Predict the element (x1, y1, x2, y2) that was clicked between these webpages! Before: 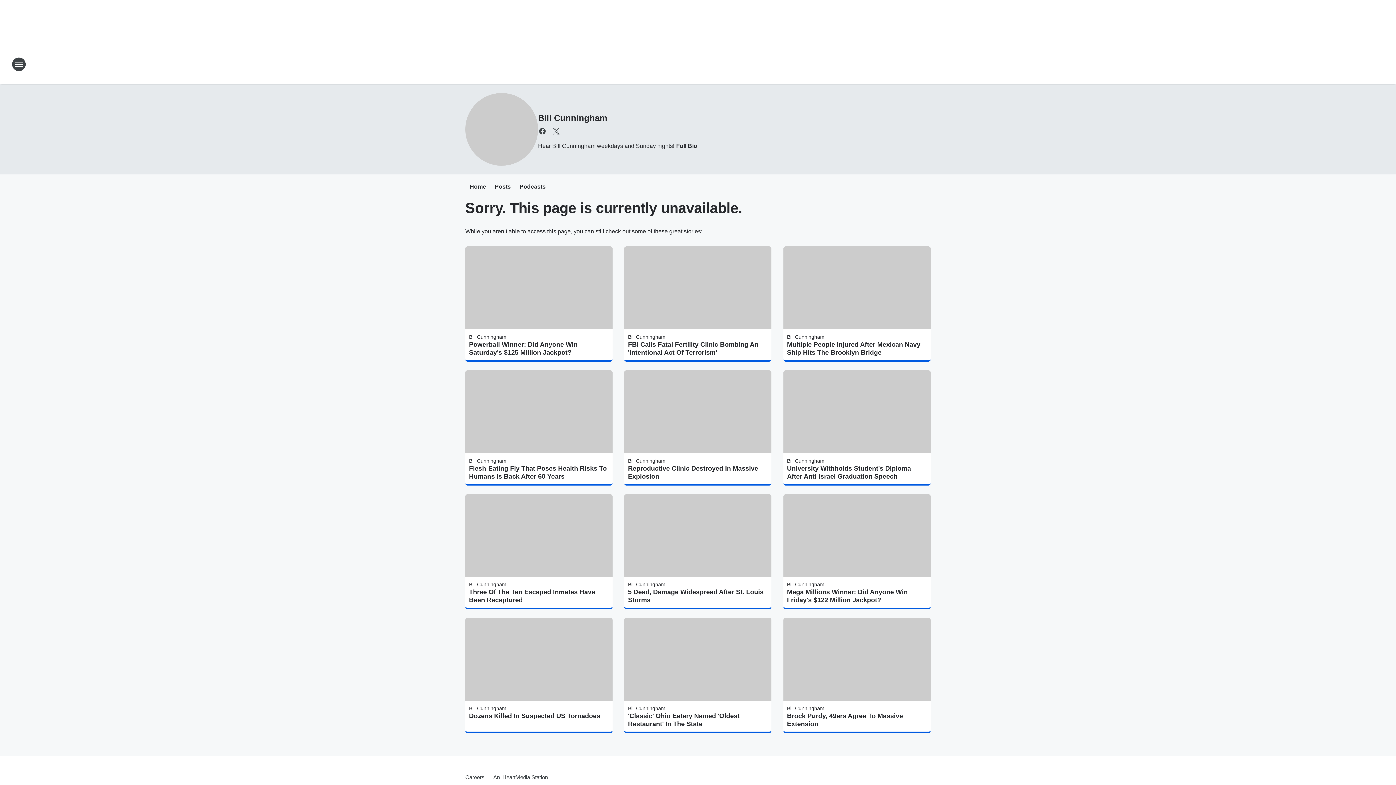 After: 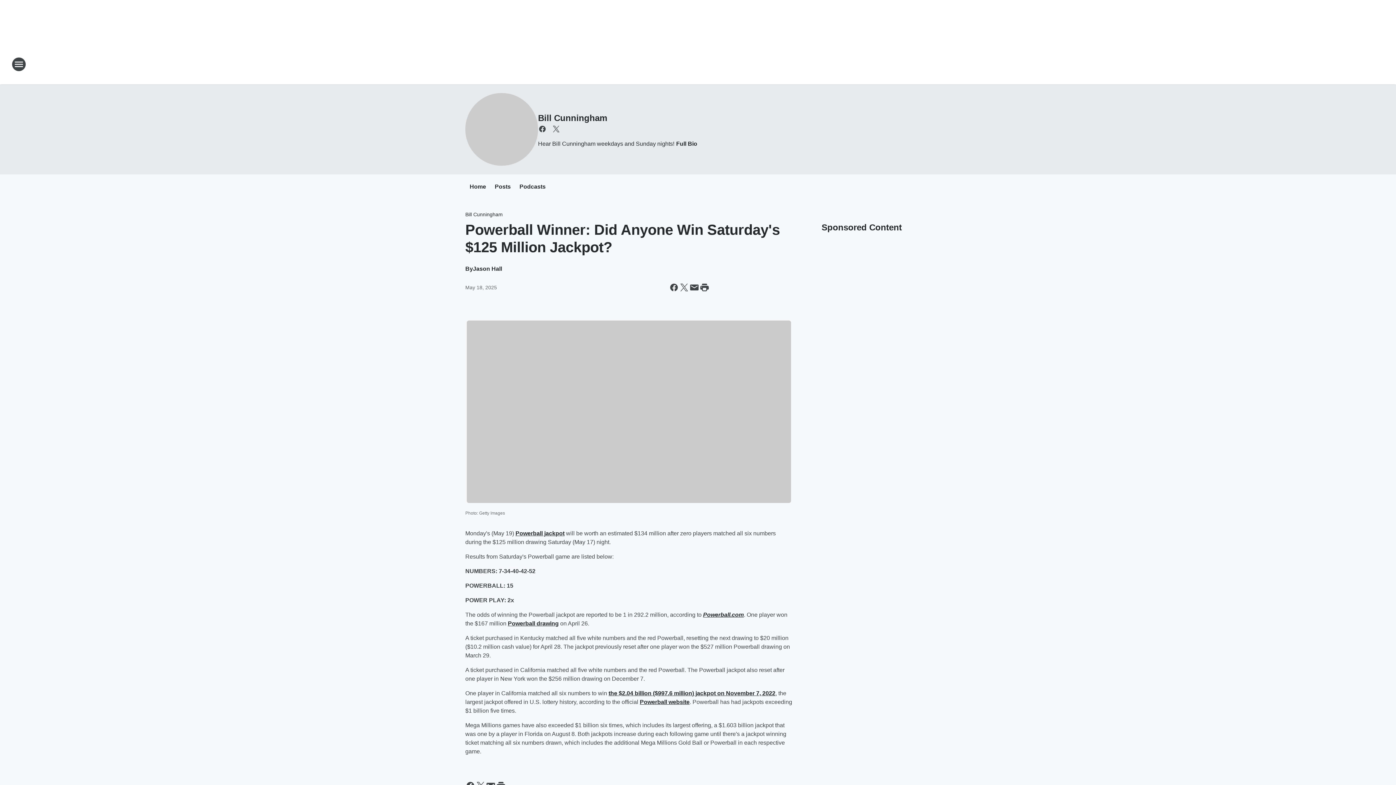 Action: bbox: (469, 340, 609, 356) label: Powerball Winner: Did Anyone Win Saturday's $125 Million Jackpot?